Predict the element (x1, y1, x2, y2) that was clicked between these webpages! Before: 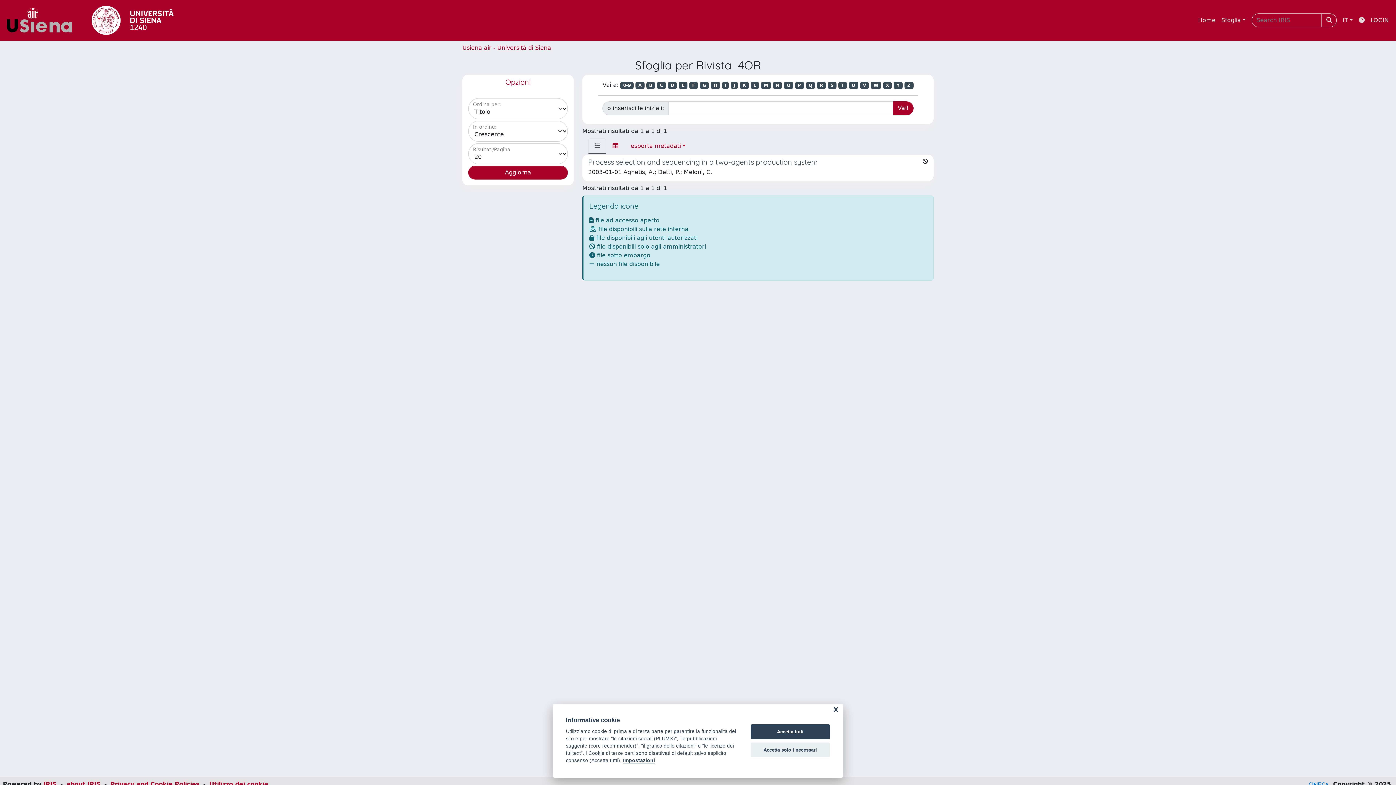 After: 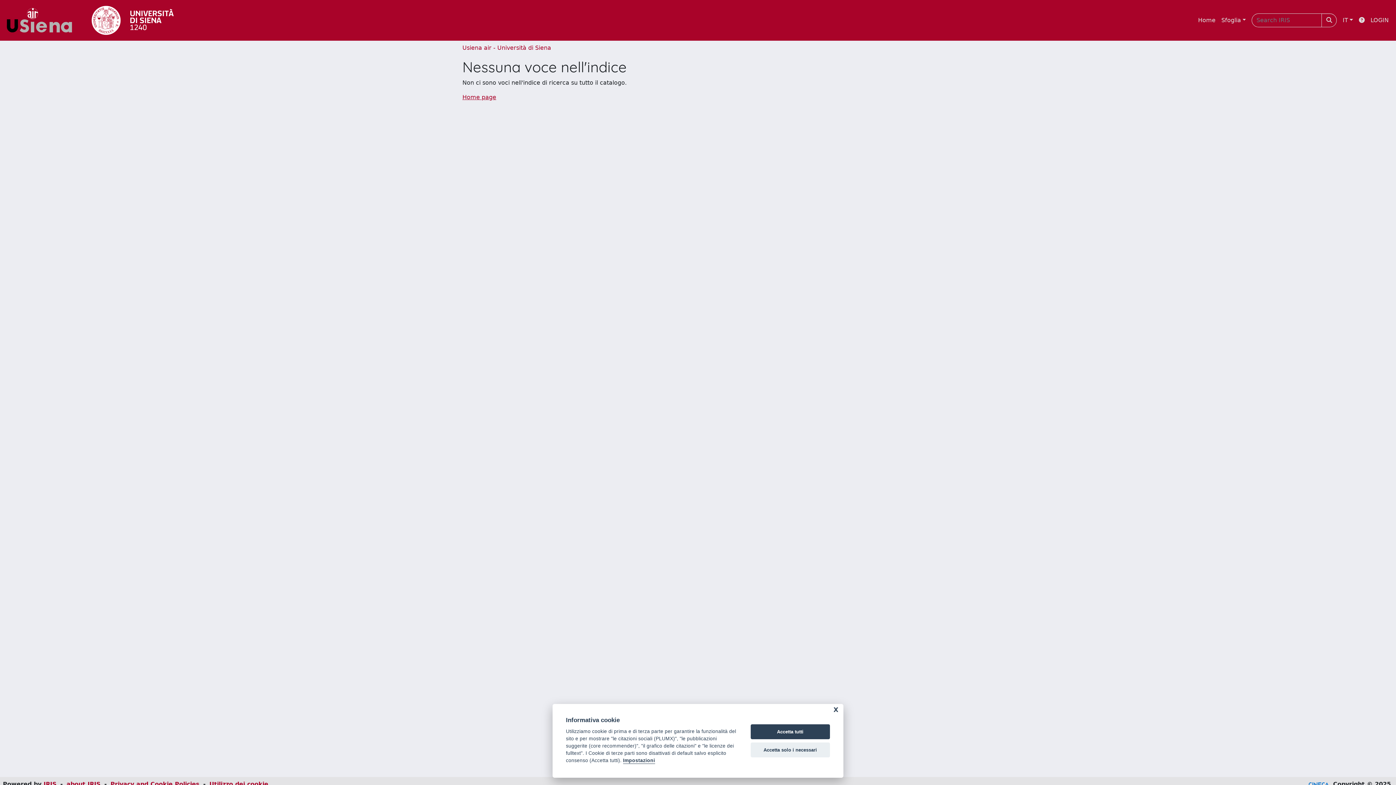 Action: label: S bbox: (827, 81, 836, 89)